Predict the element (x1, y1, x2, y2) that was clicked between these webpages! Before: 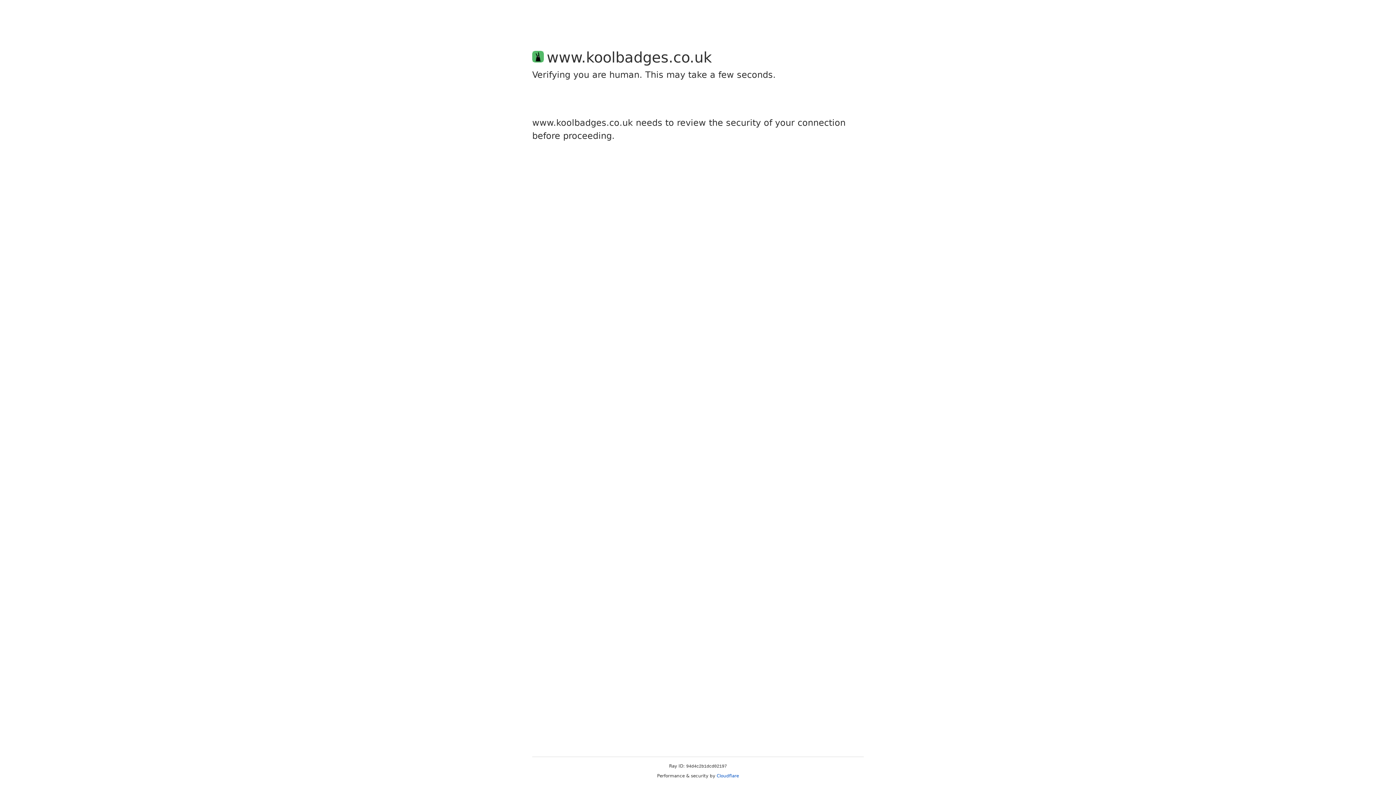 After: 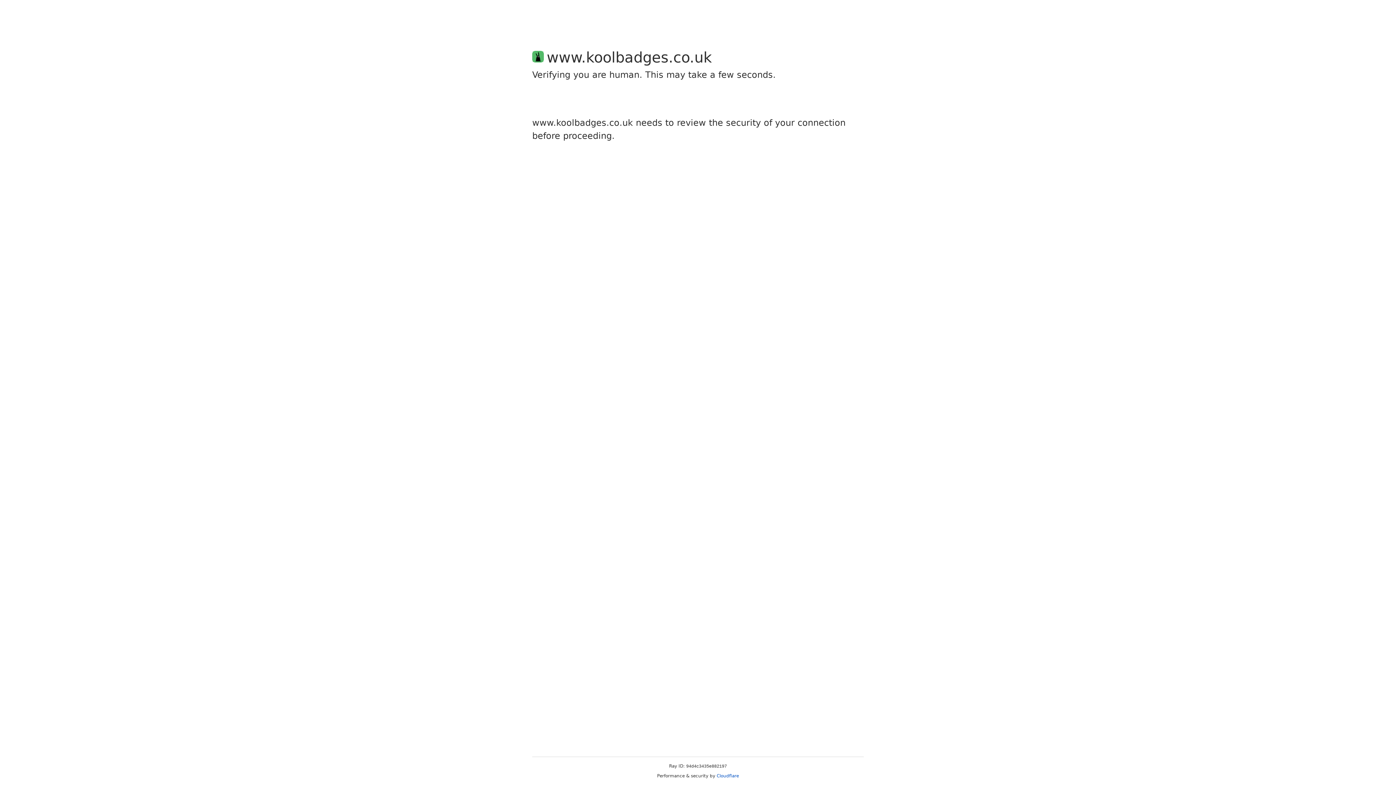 Action: bbox: (716, 773, 739, 778) label: Cloudflare